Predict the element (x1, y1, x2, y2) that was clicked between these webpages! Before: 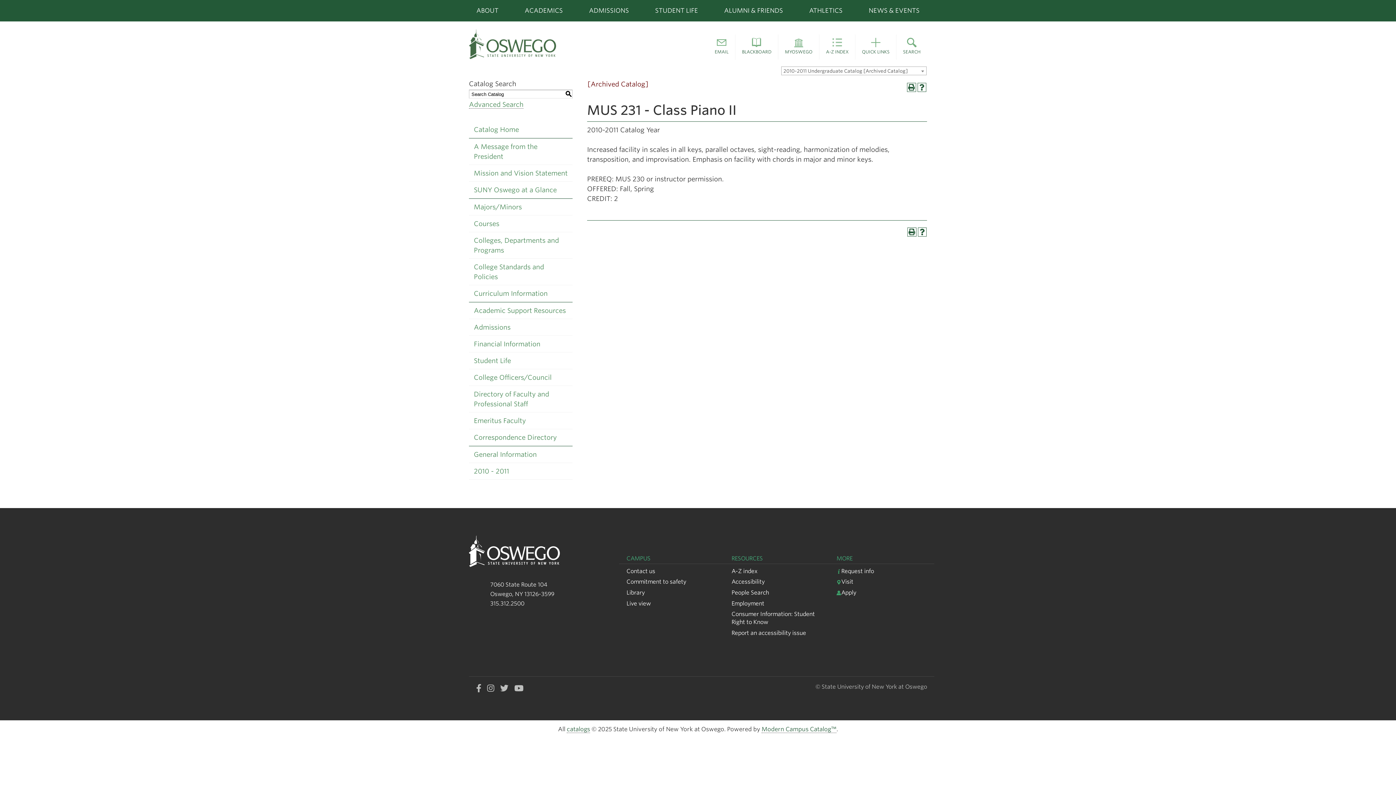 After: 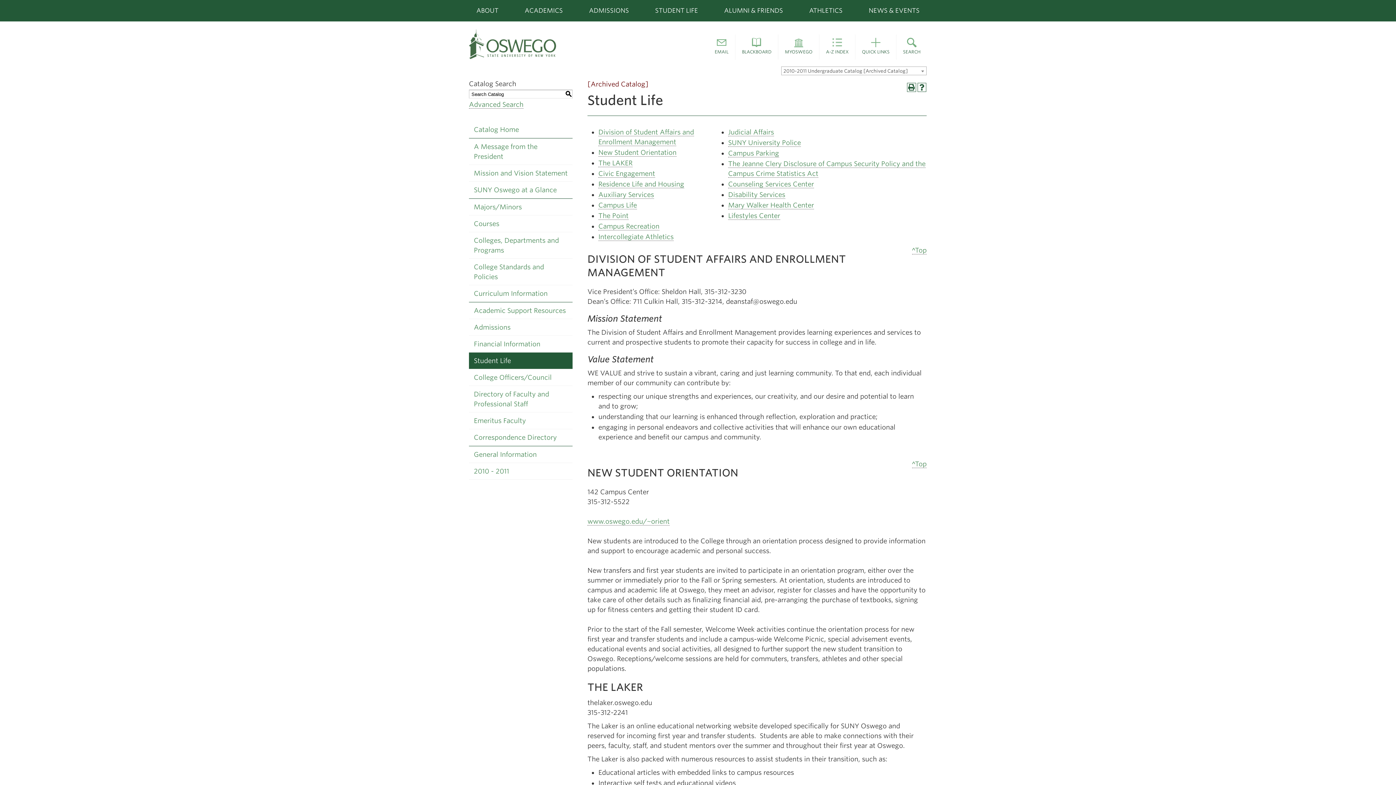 Action: bbox: (469, 352, 572, 369) label: Student Life